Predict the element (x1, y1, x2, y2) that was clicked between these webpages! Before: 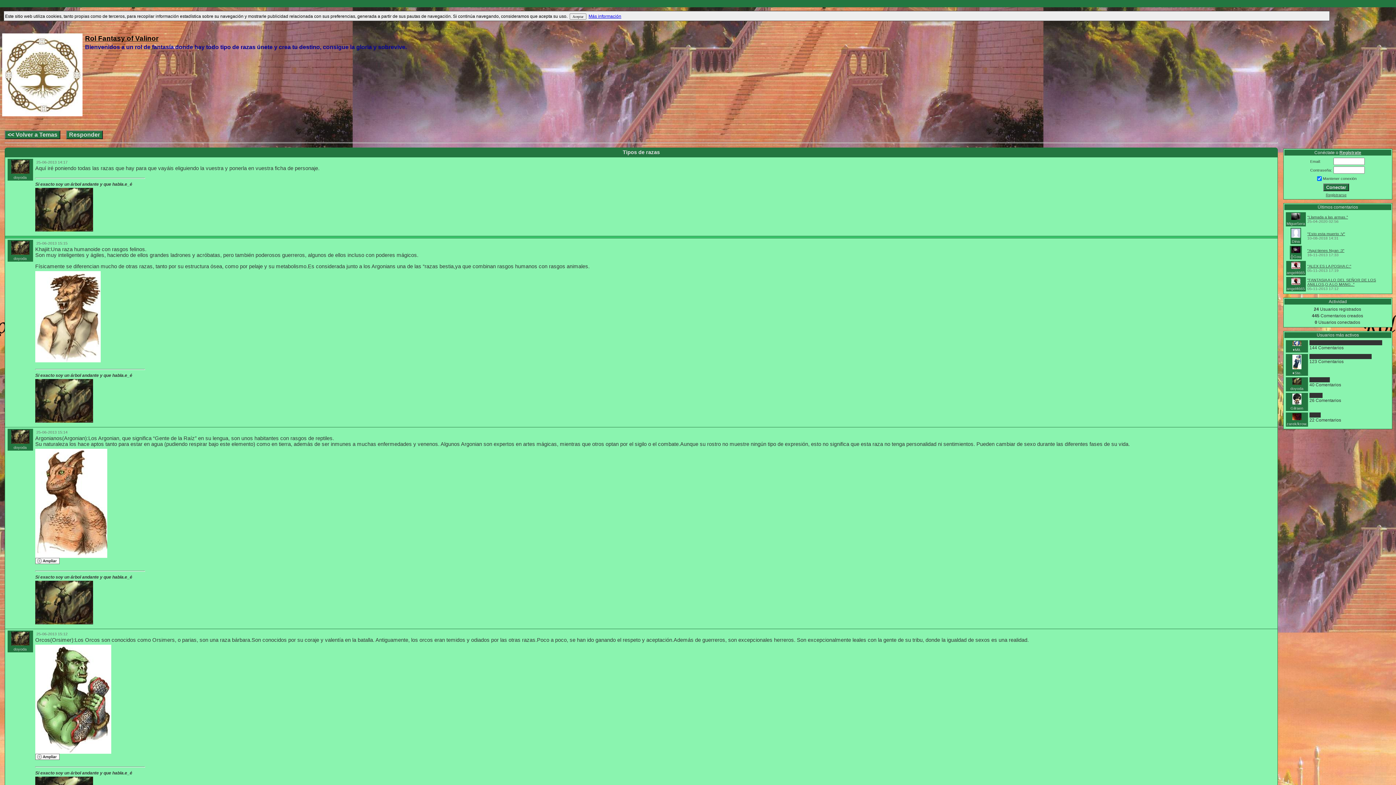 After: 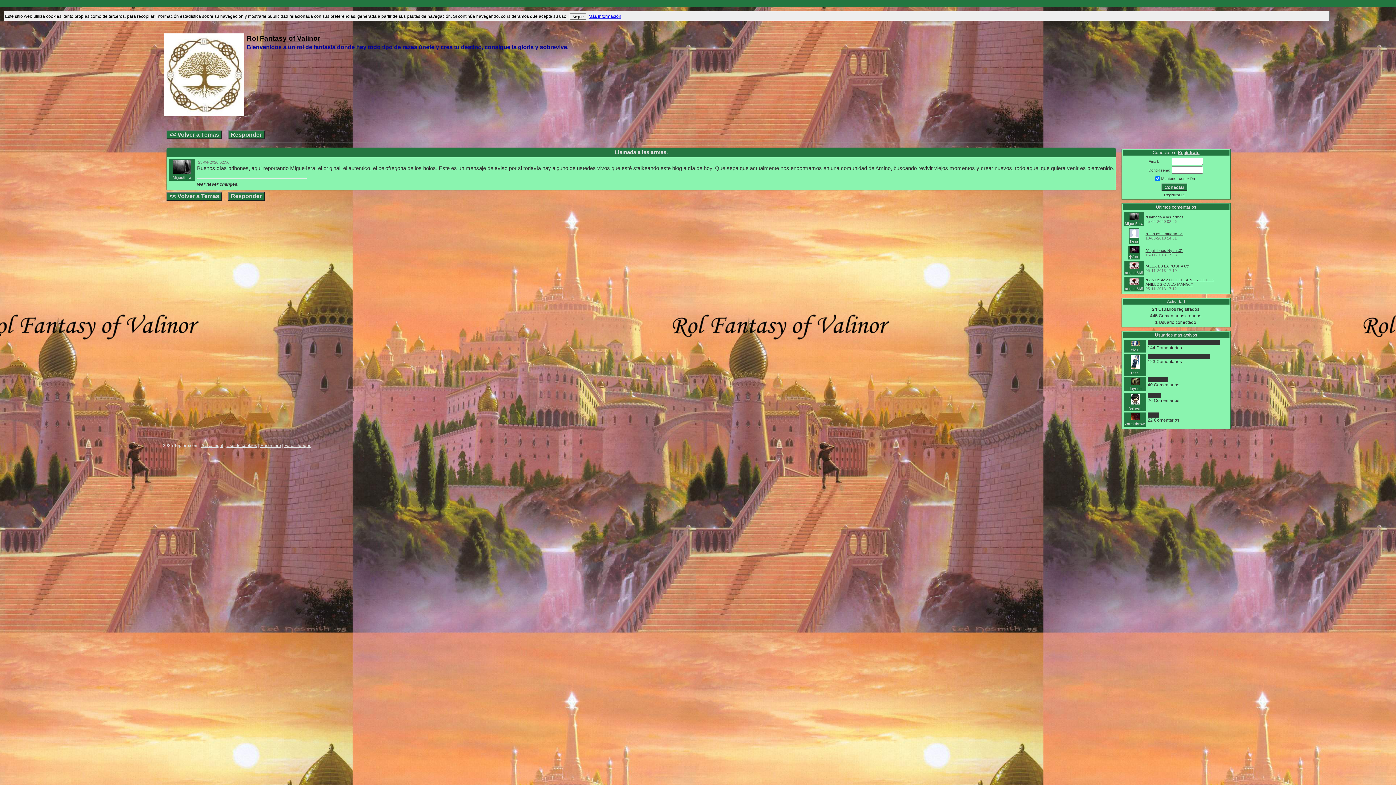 Action: bbox: (1307, 214, 1348, 219) label: "Llamada a las armas."